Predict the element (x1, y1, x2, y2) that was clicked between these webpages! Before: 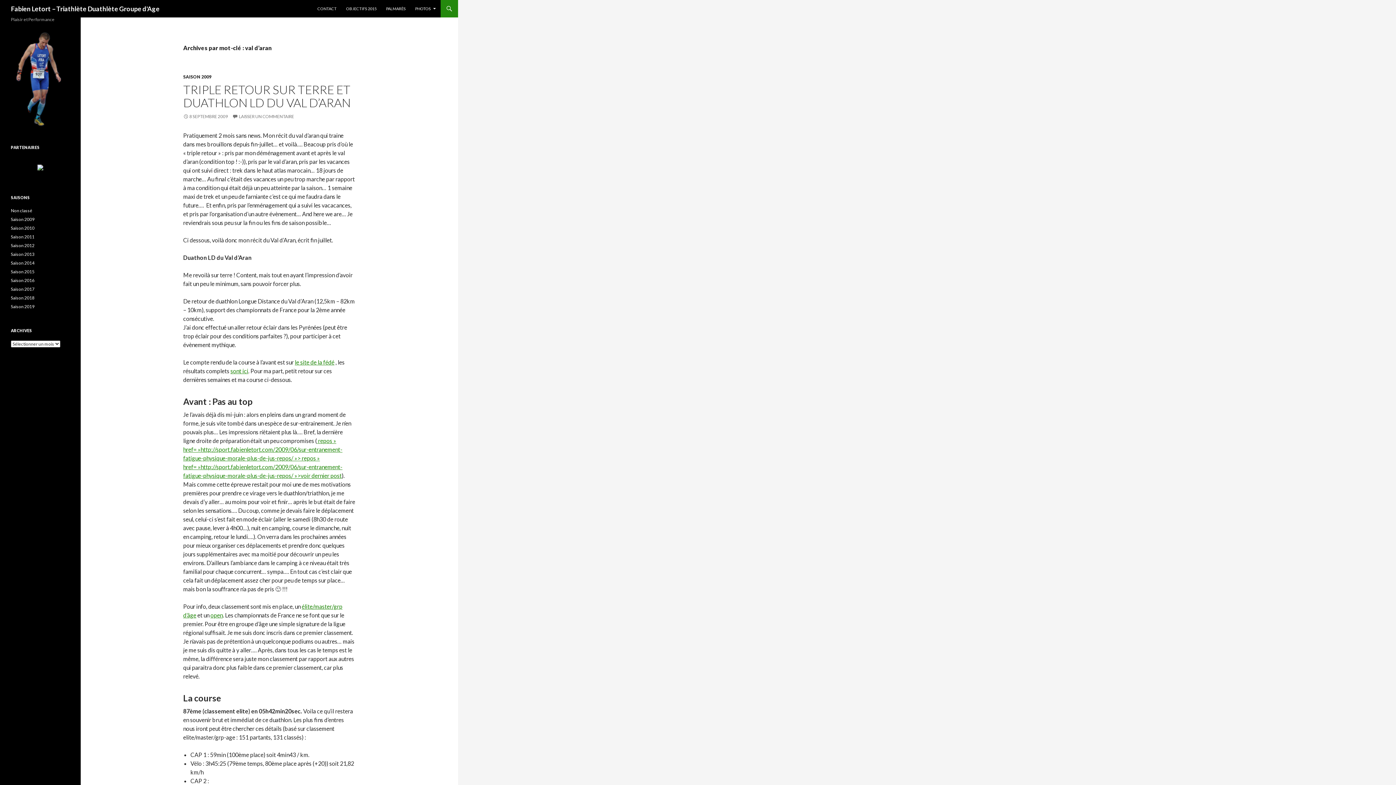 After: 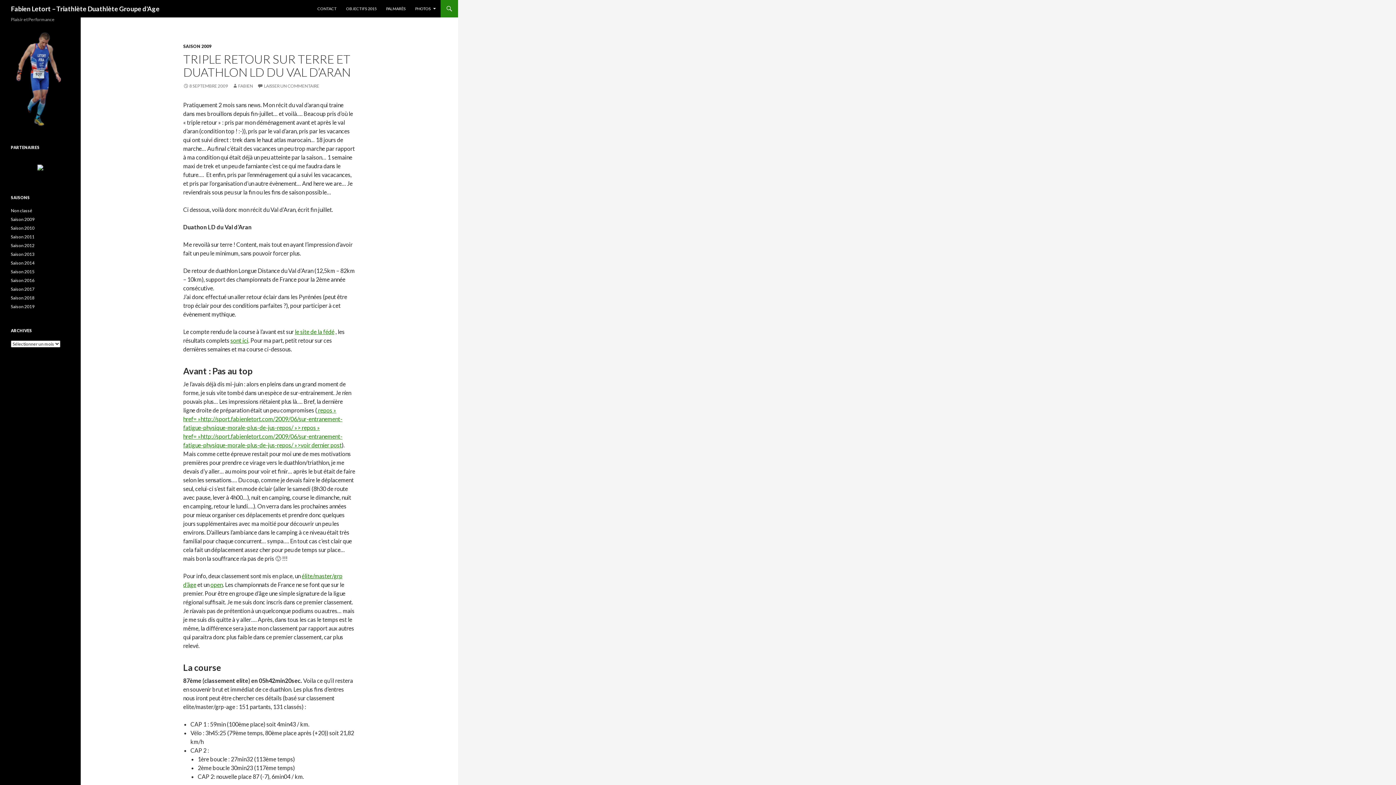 Action: bbox: (183, 82, 350, 109) label: TRIPLE RETOUR SUR TERRE ET DUATHLON LD DU VAL D’ARAN